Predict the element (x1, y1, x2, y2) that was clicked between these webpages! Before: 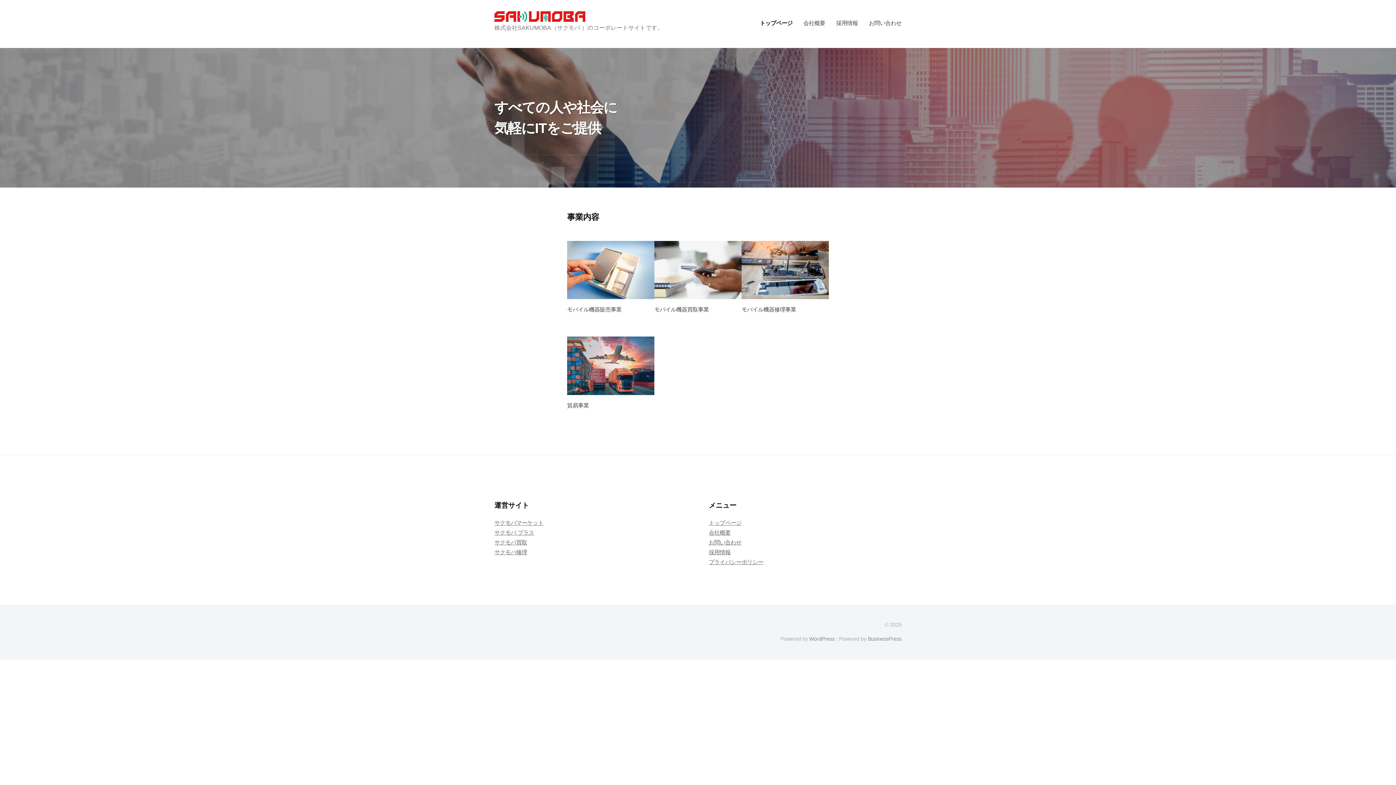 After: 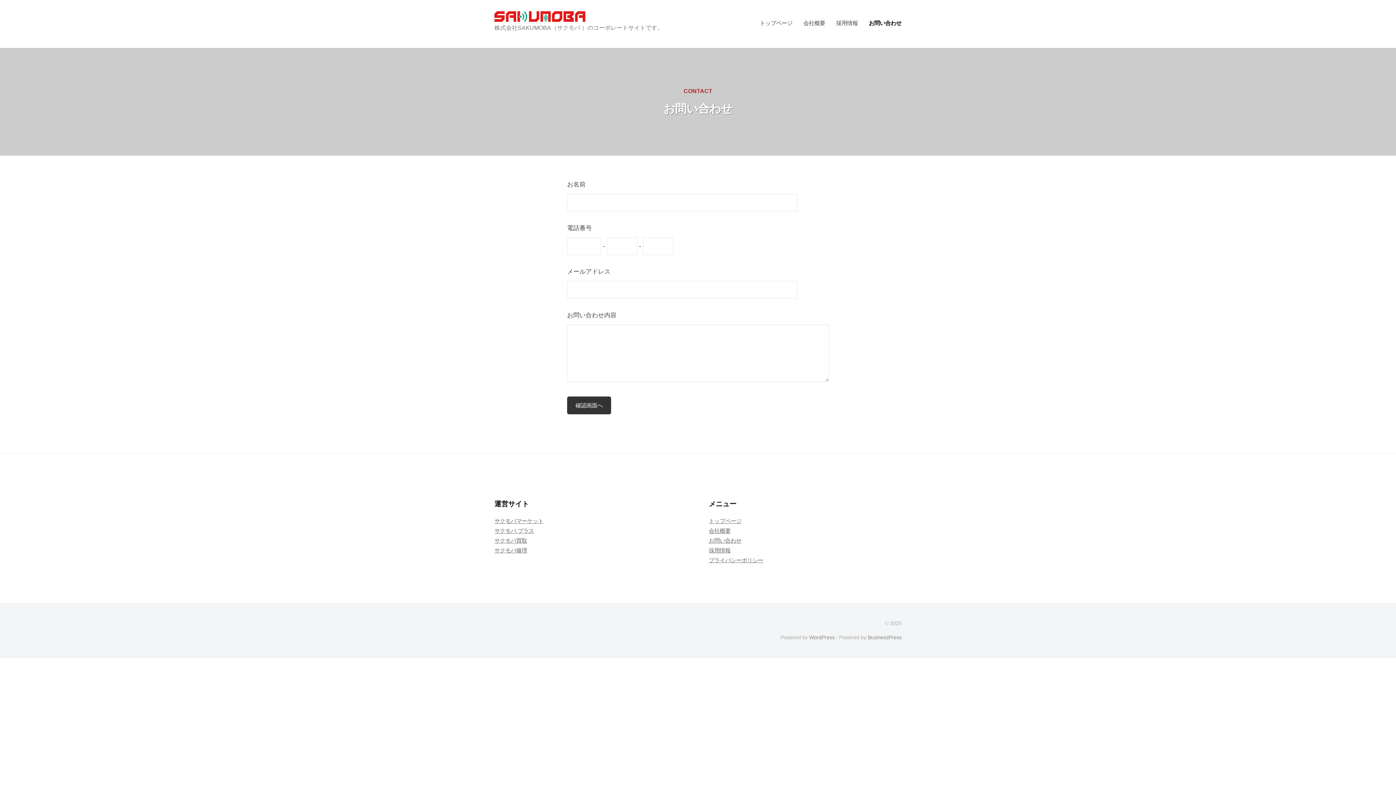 Action: label: お問い合わせ bbox: (709, 539, 741, 545)